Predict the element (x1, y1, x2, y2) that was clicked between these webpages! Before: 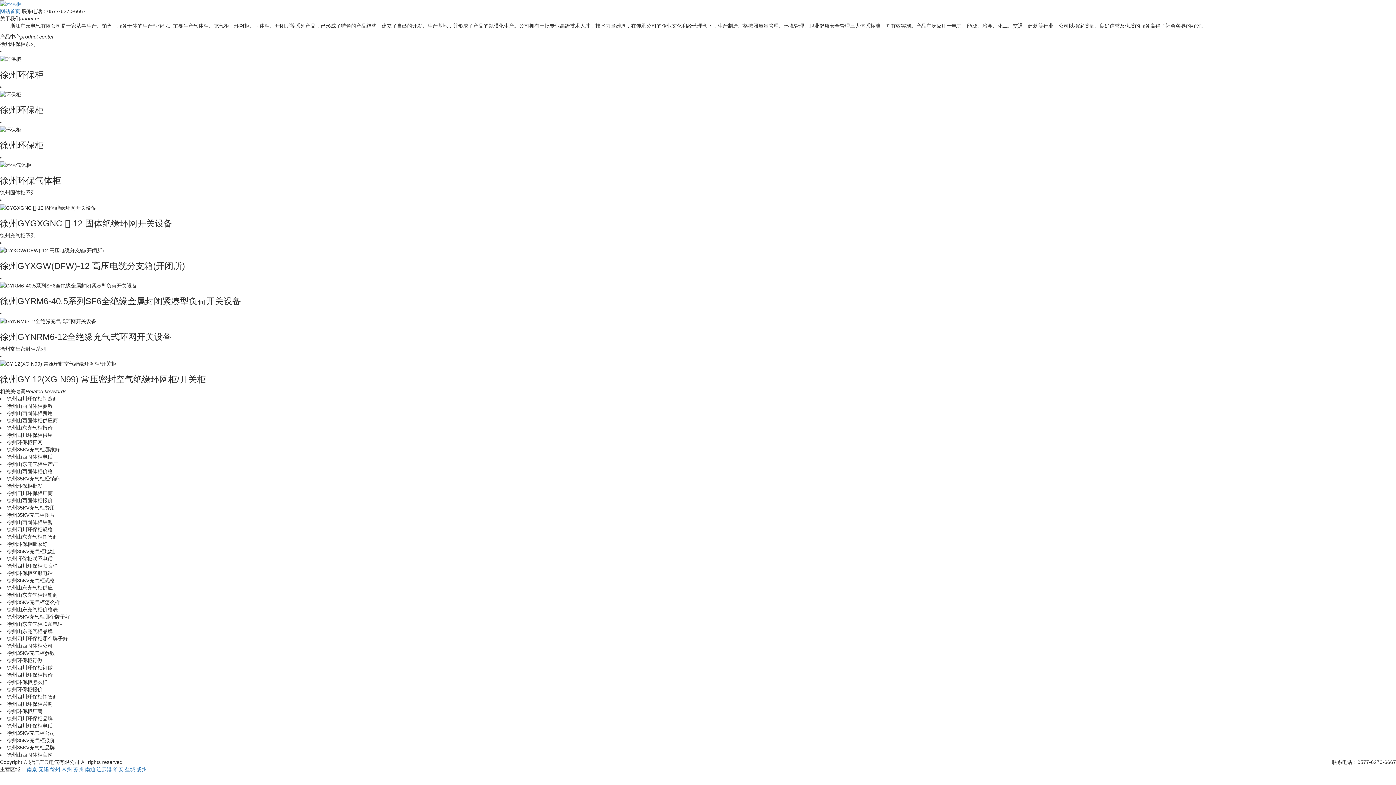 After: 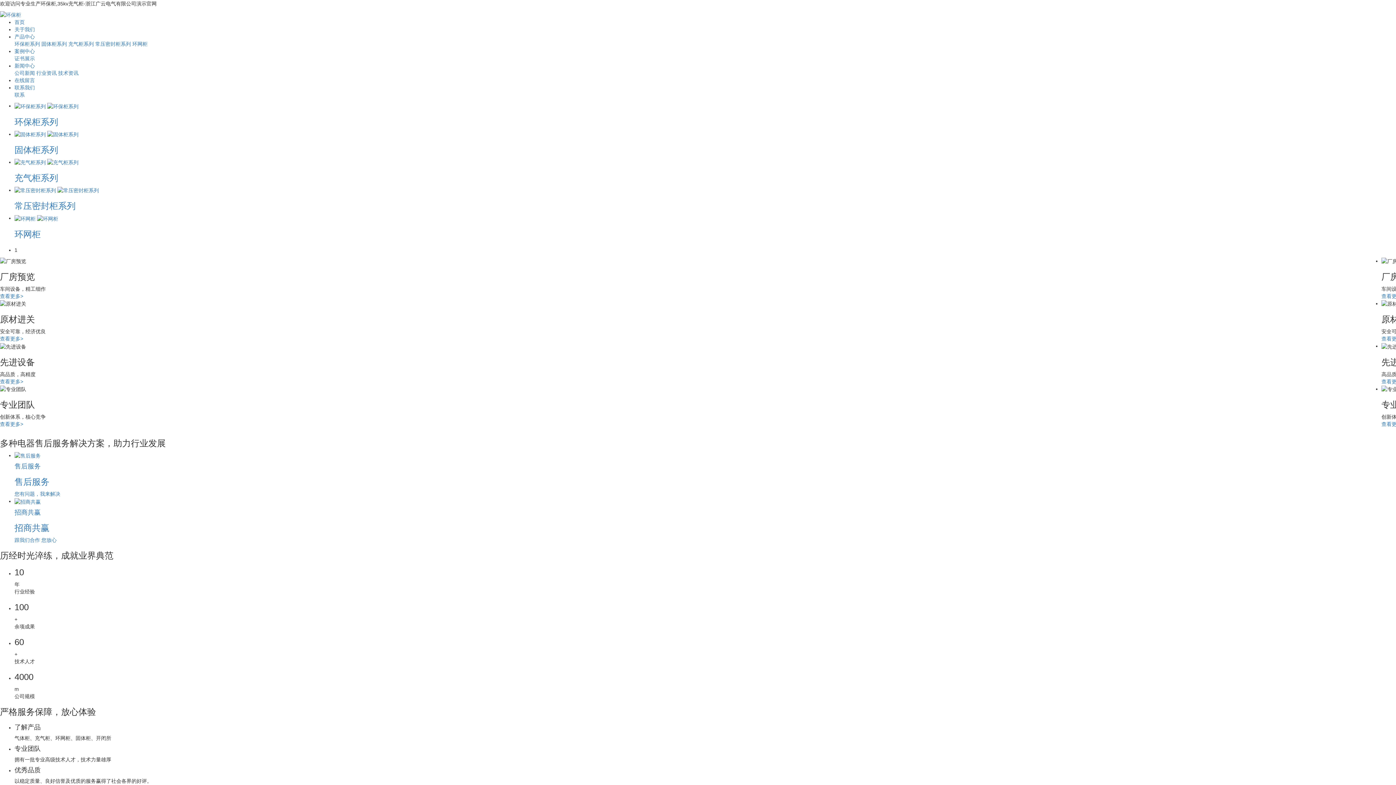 Action: bbox: (0, 8, 20, 14) label: 网站首页